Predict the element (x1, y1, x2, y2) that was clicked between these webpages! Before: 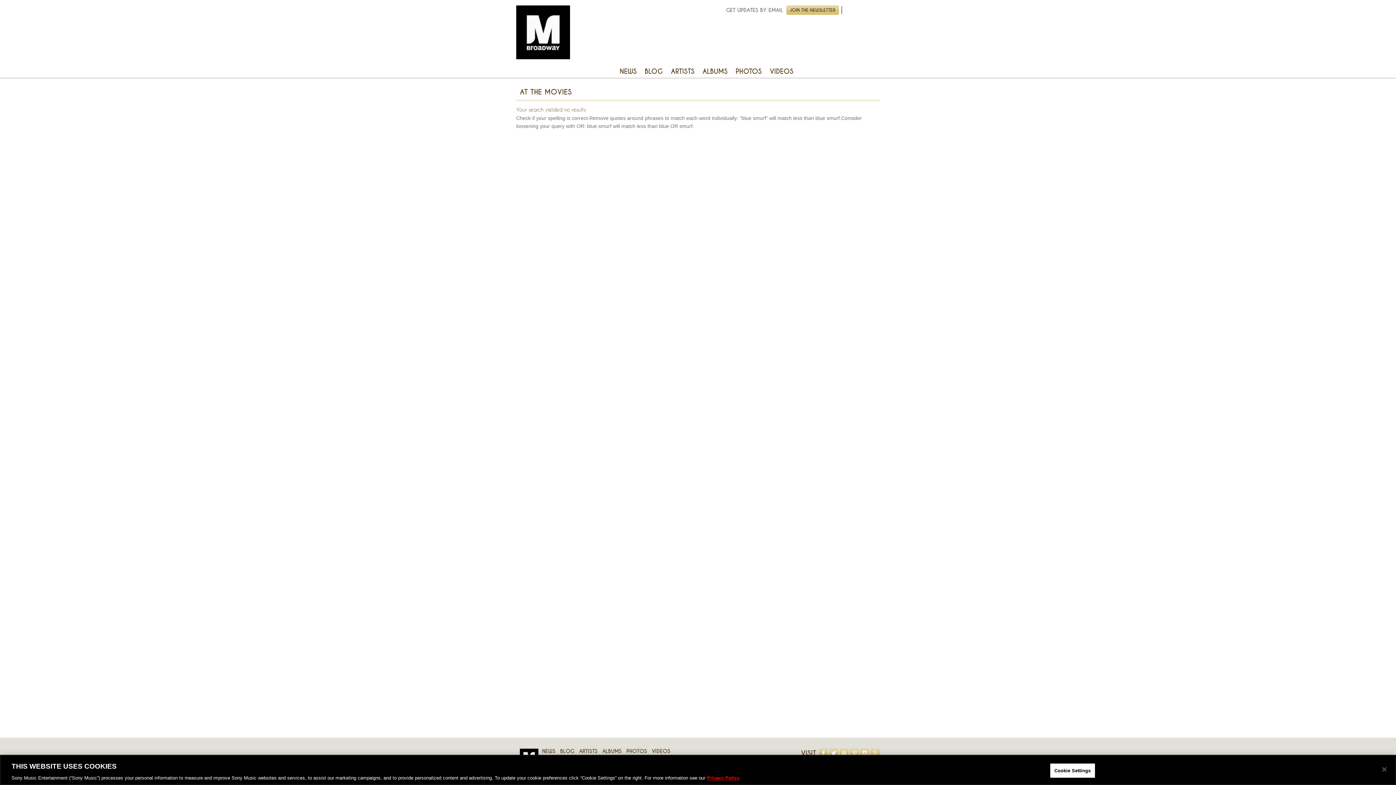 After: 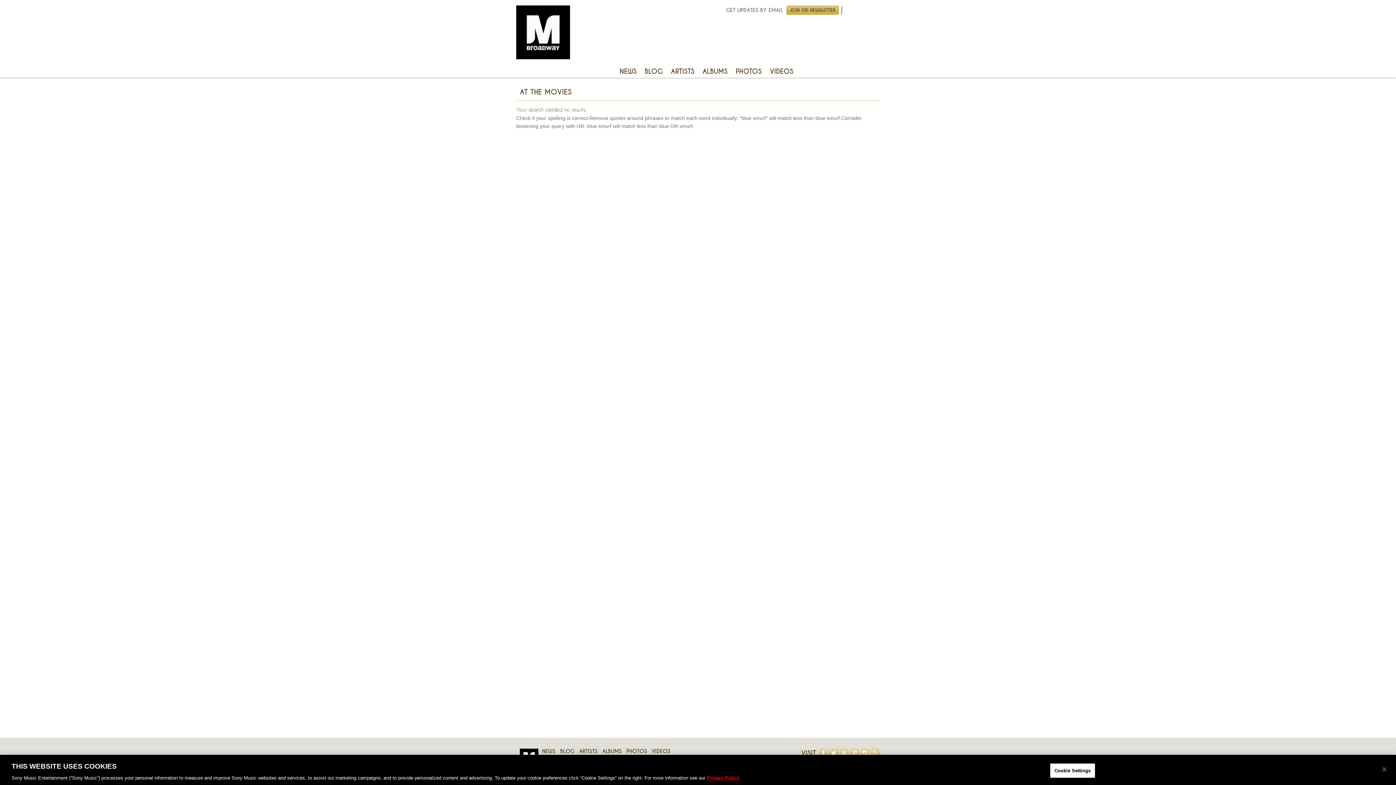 Action: label: JOIN THE NEWSLETTER bbox: (786, 5, 839, 14)